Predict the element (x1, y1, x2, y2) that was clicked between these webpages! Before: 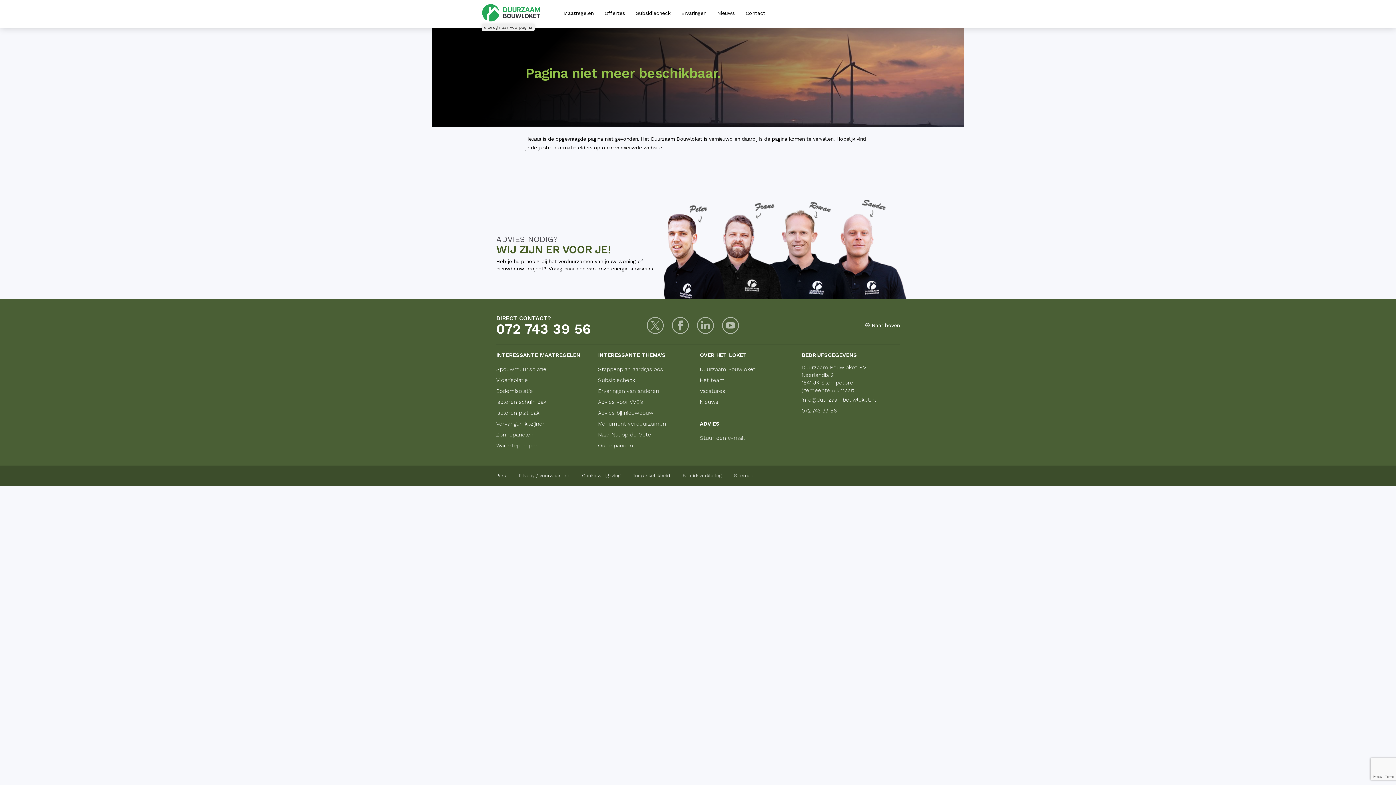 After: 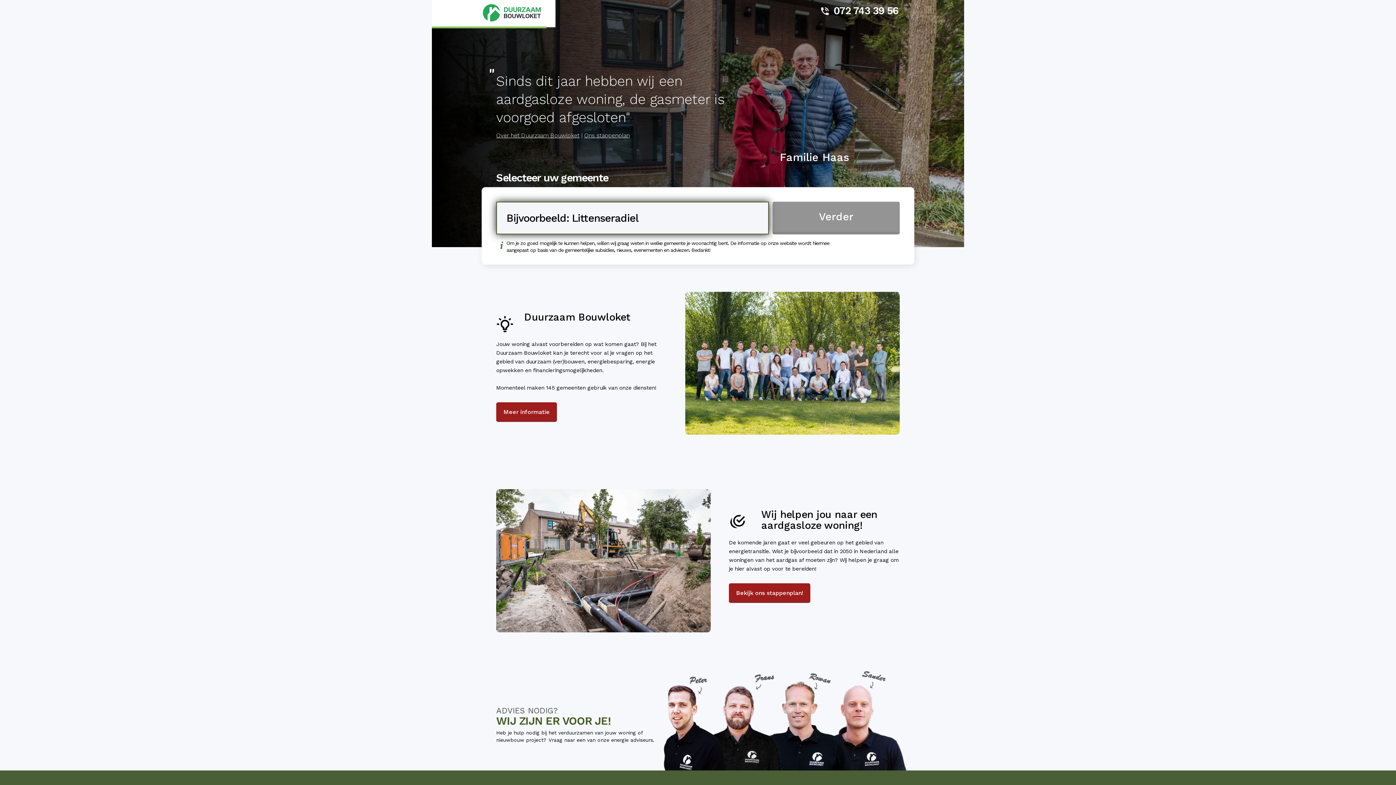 Action: bbox: (801, 405, 900, 416) label: 072 743 39 56